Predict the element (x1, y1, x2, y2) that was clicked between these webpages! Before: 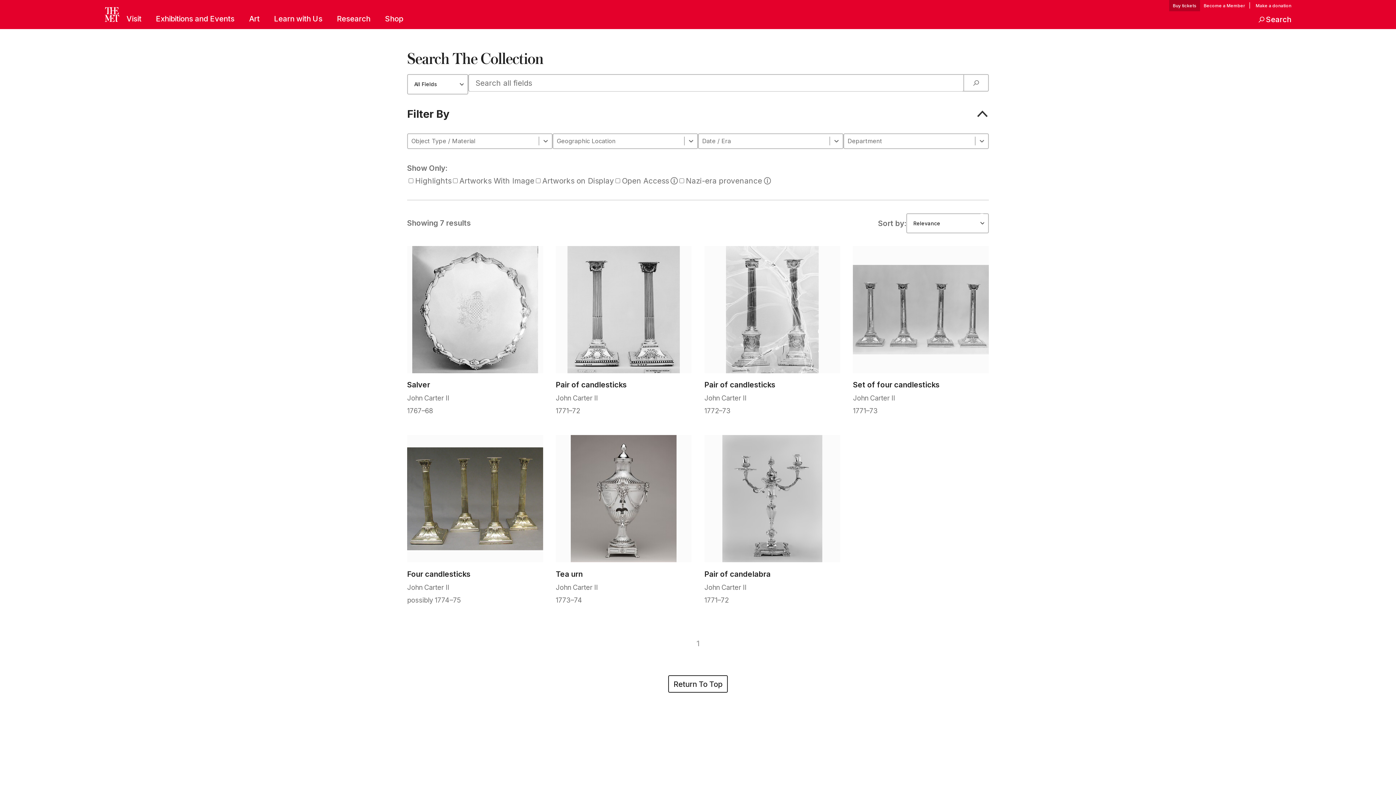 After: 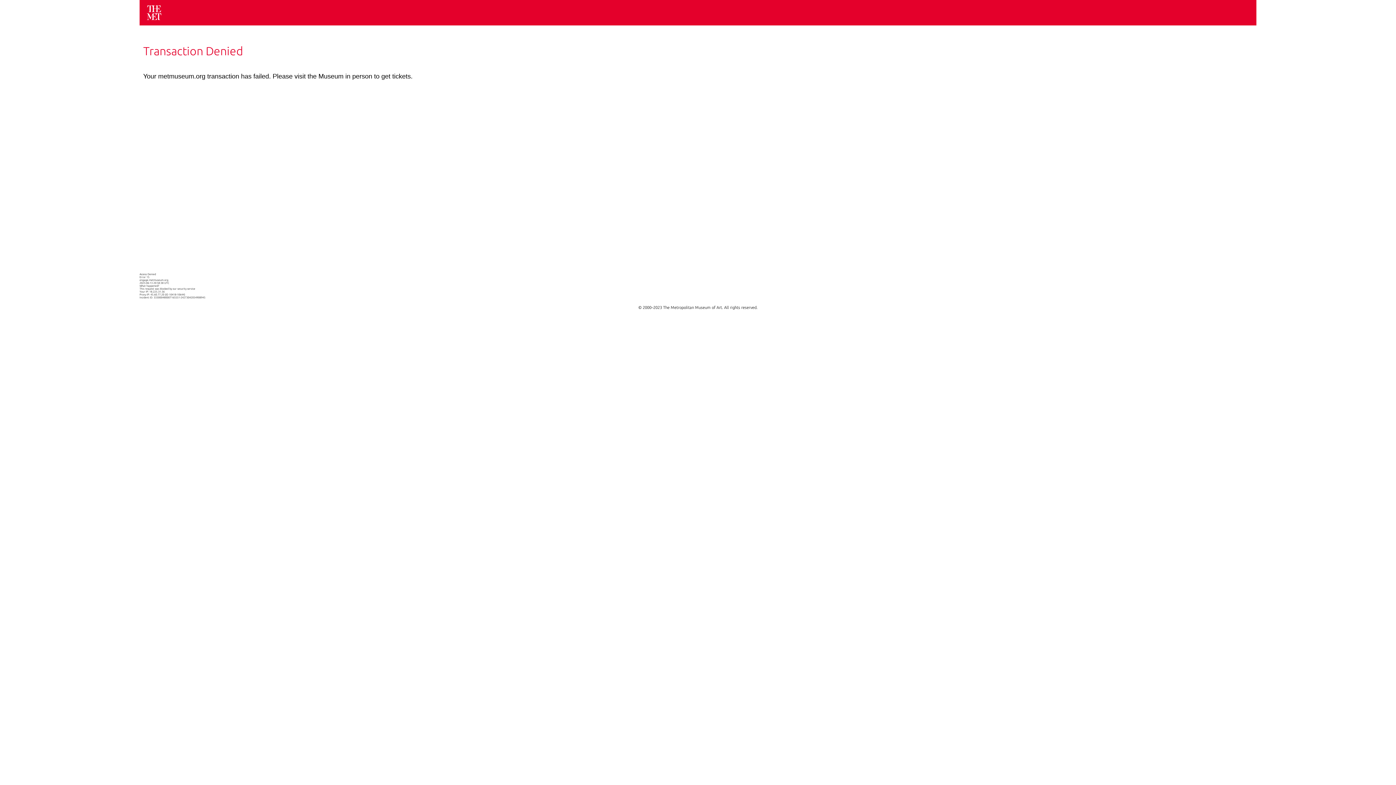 Action: label: Make a donation bbox: (1252, 1, 1291, 10)